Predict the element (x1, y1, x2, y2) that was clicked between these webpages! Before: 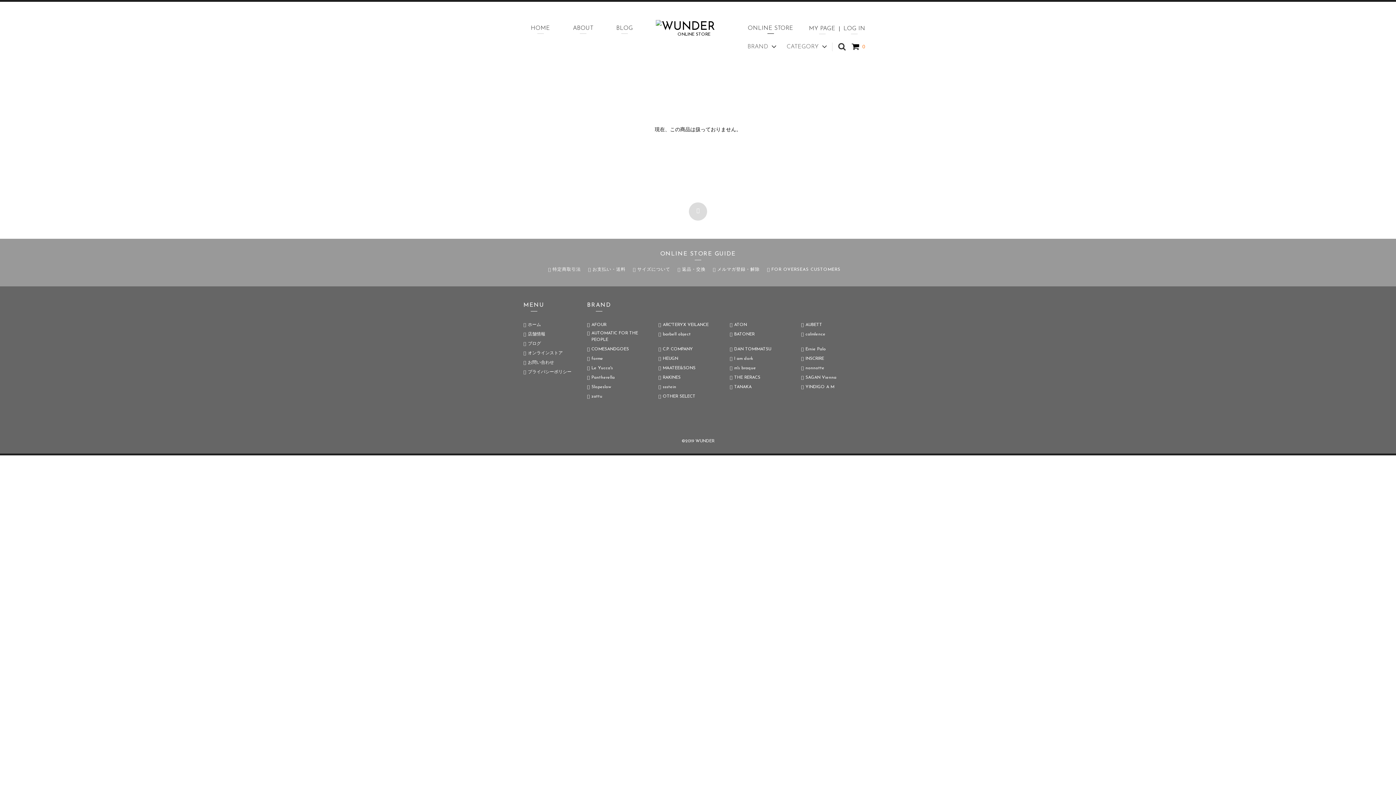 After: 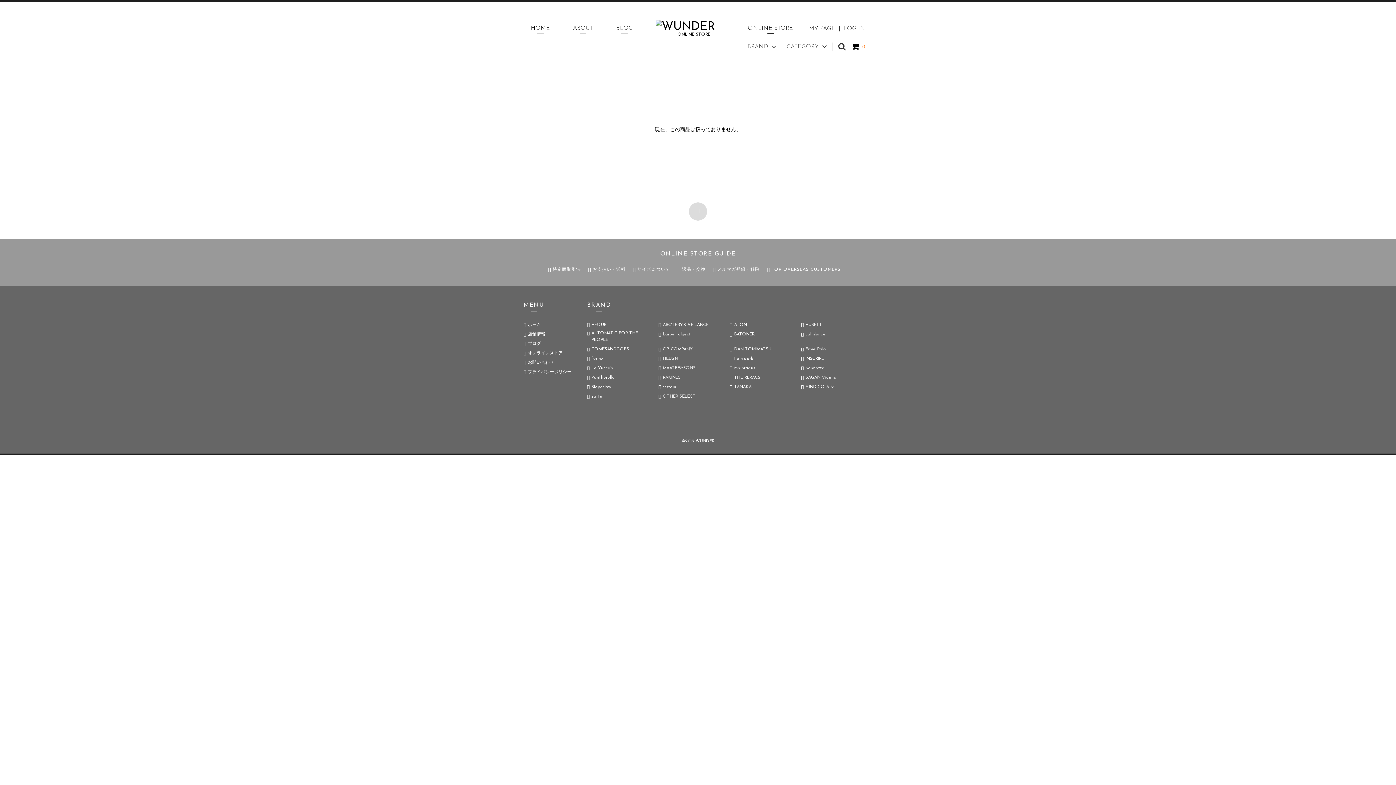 Action: label:   bbox: (676, 414, 679, 430)